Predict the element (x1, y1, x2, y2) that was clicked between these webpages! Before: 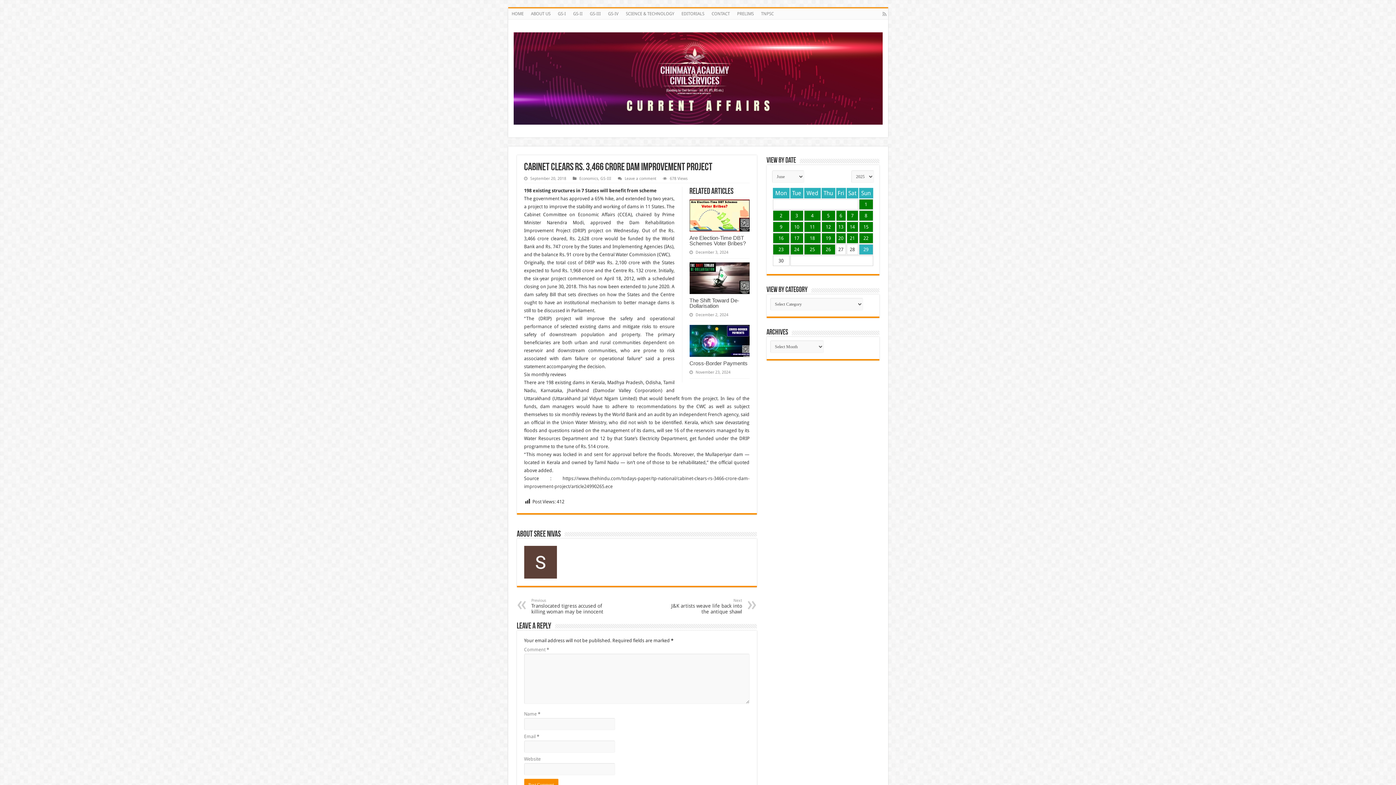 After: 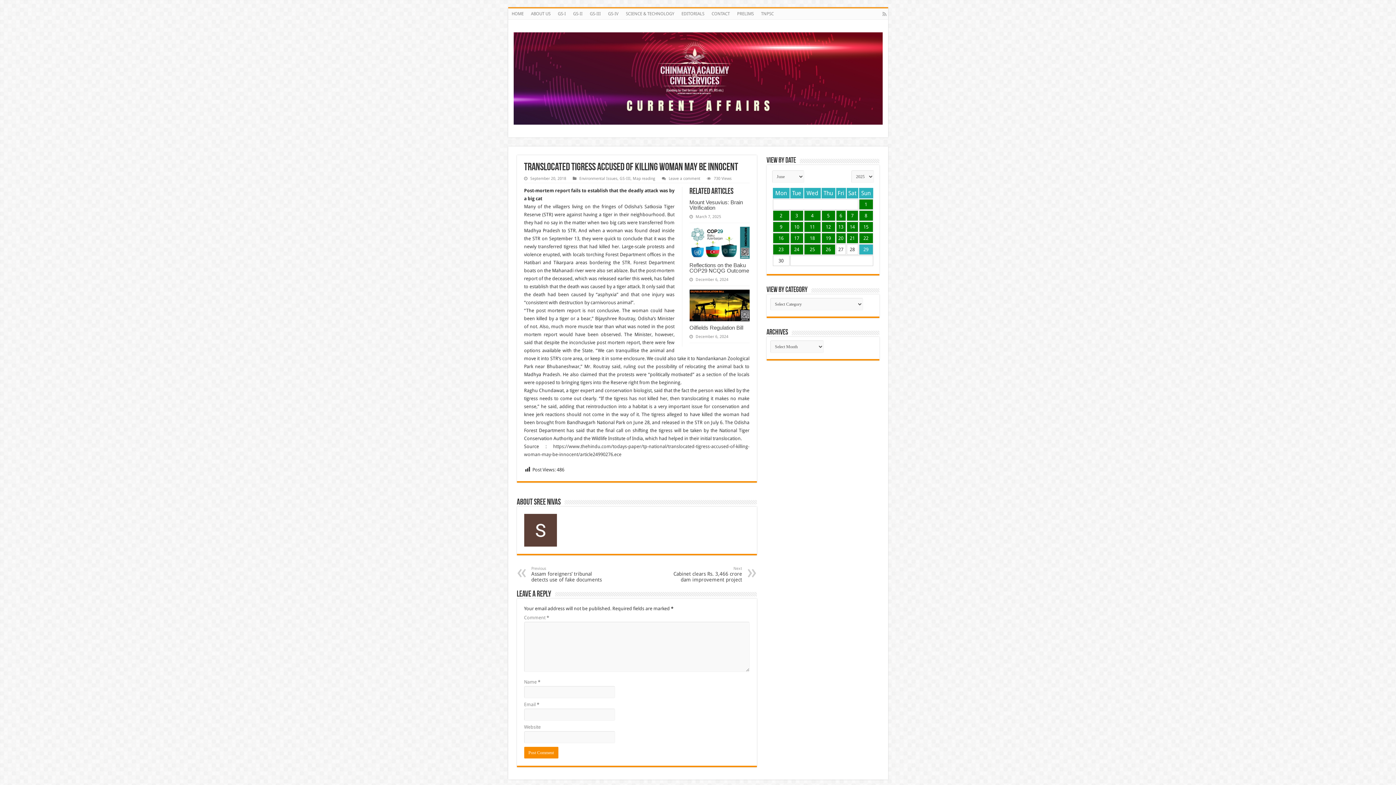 Action: label: Previous
Translocated tigress accused of killing woman may be innocent bbox: (531, 598, 606, 614)